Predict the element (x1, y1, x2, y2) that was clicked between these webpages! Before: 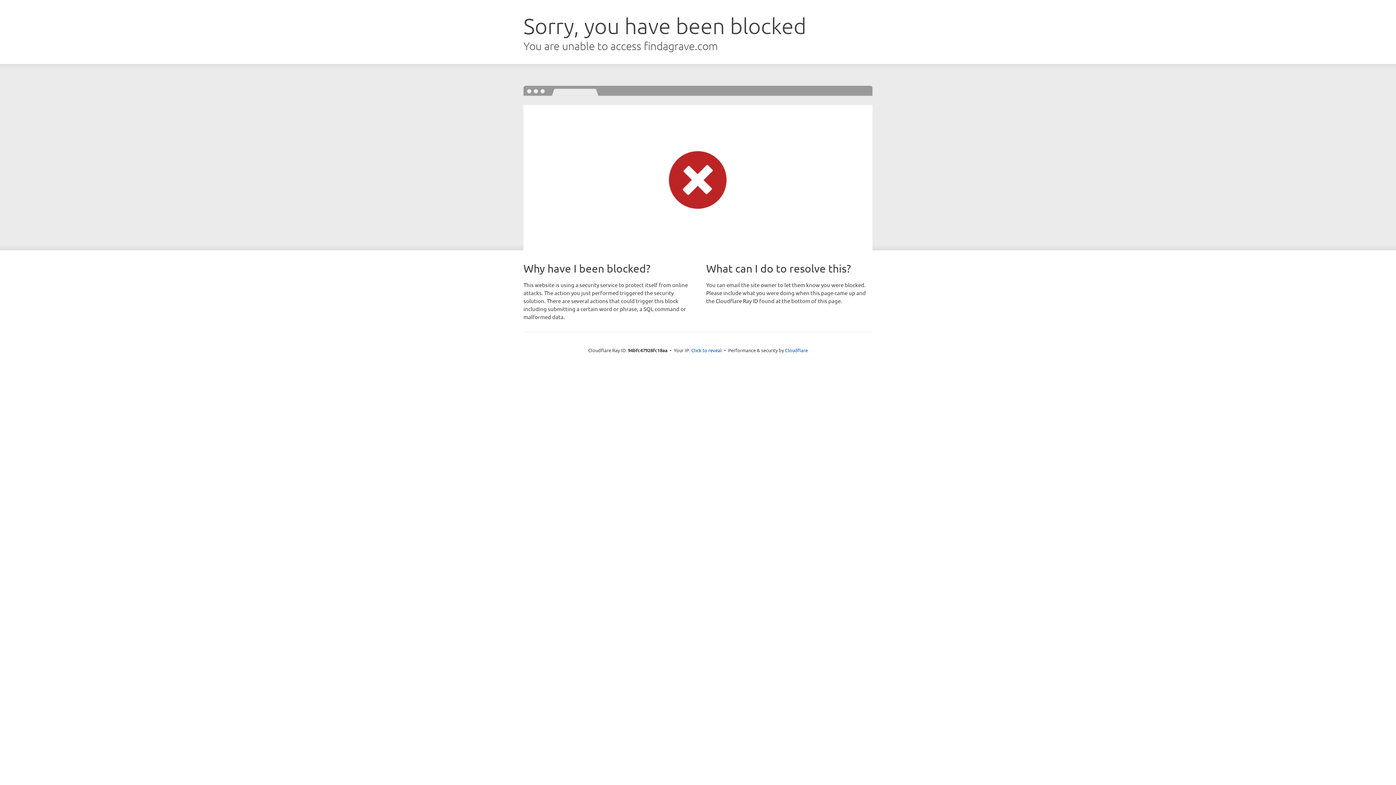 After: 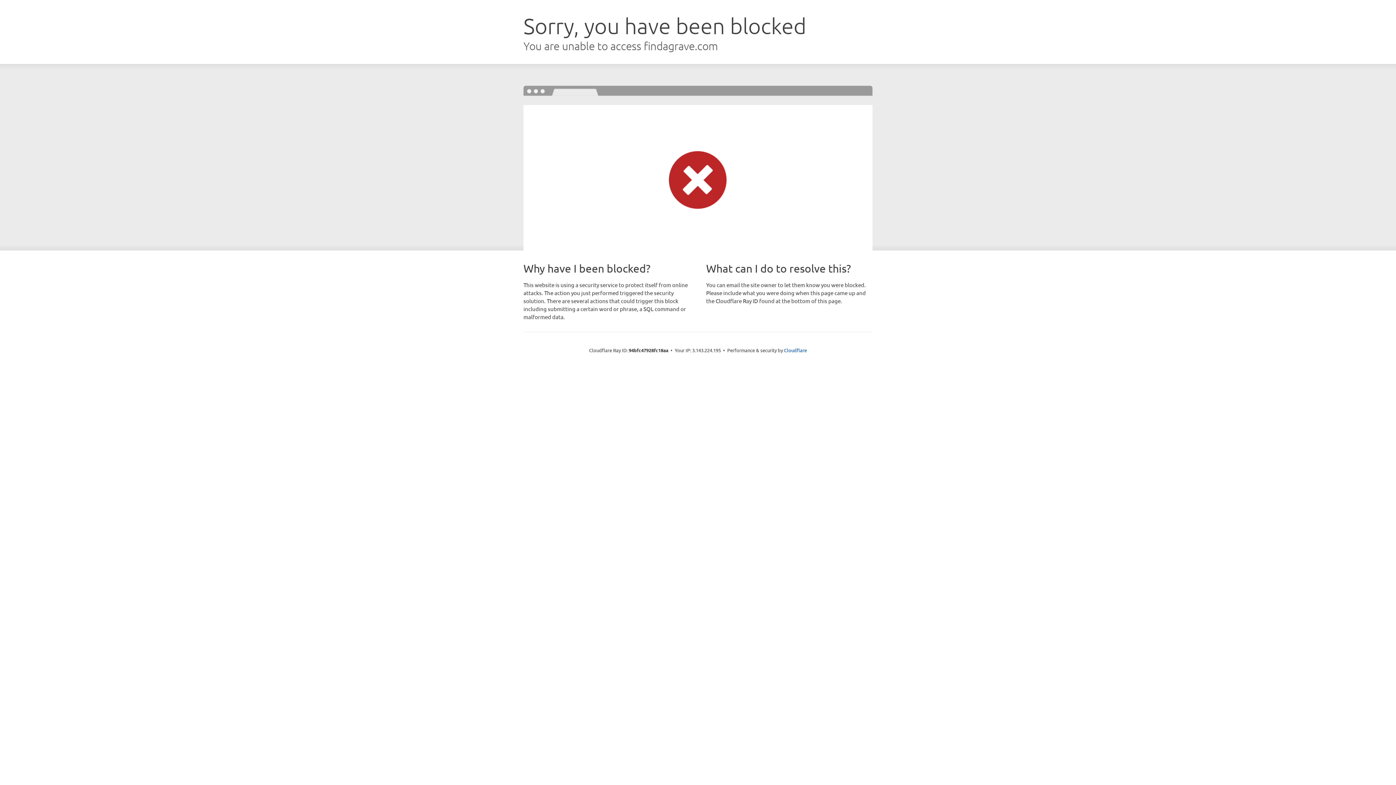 Action: bbox: (691, 346, 722, 353) label: Click to reveal